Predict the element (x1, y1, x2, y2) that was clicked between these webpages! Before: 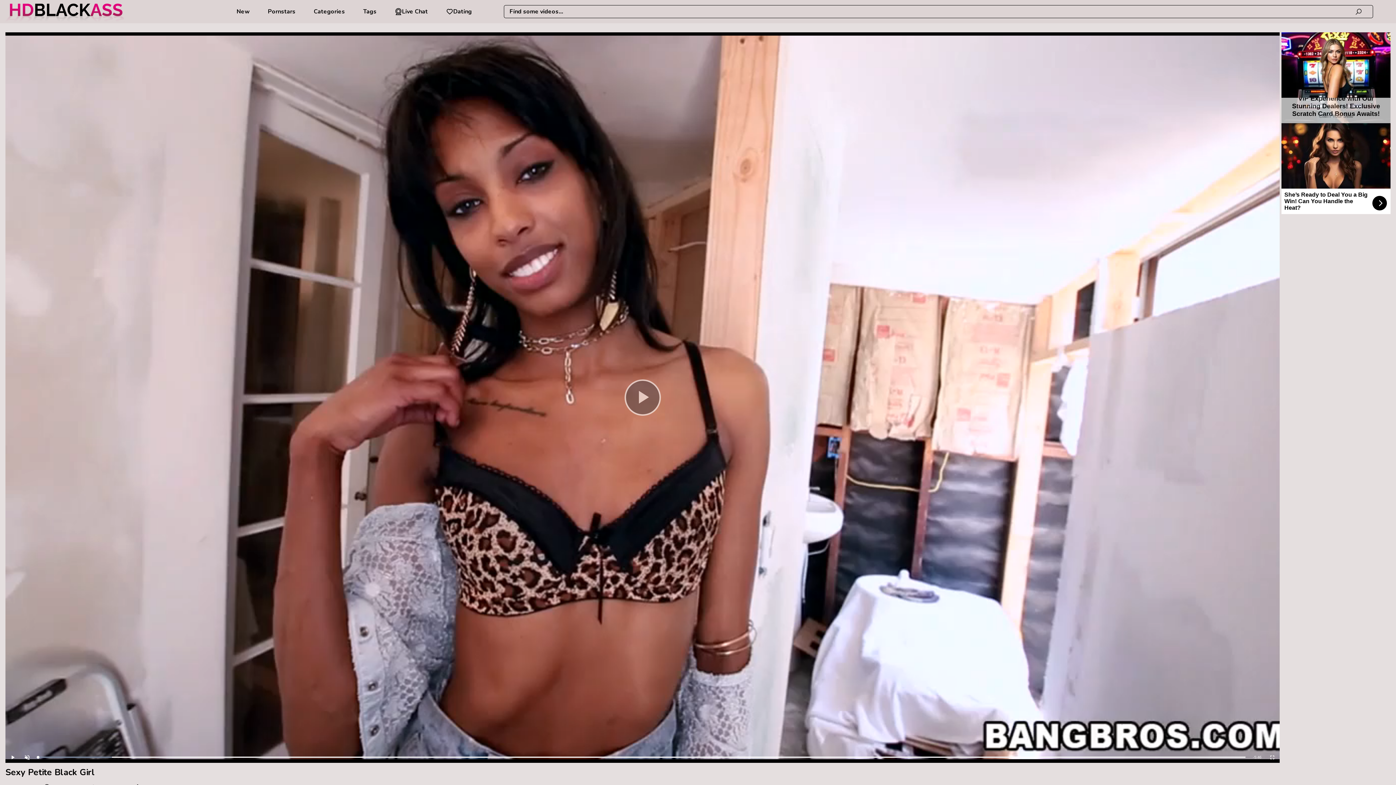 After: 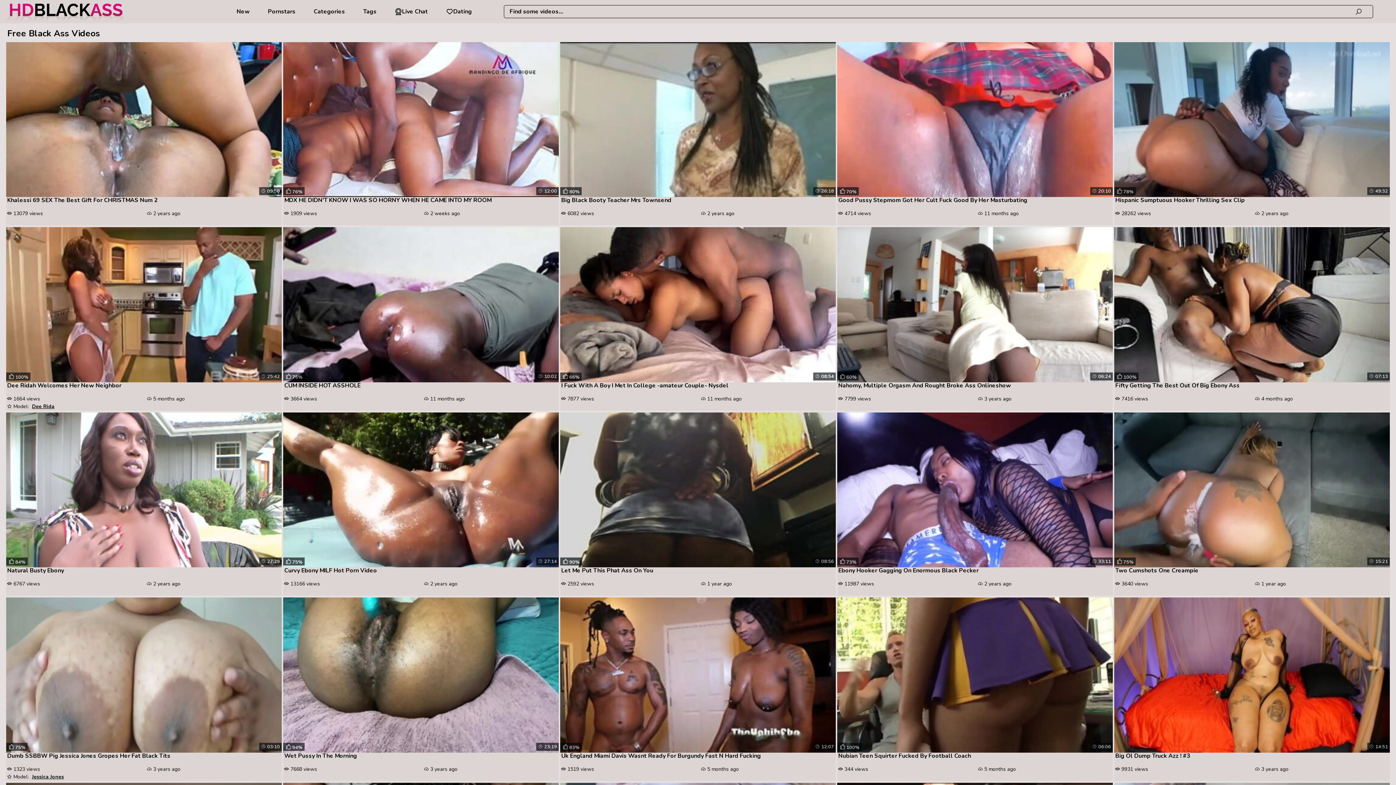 Action: bbox: (3, 3, 213, 21)